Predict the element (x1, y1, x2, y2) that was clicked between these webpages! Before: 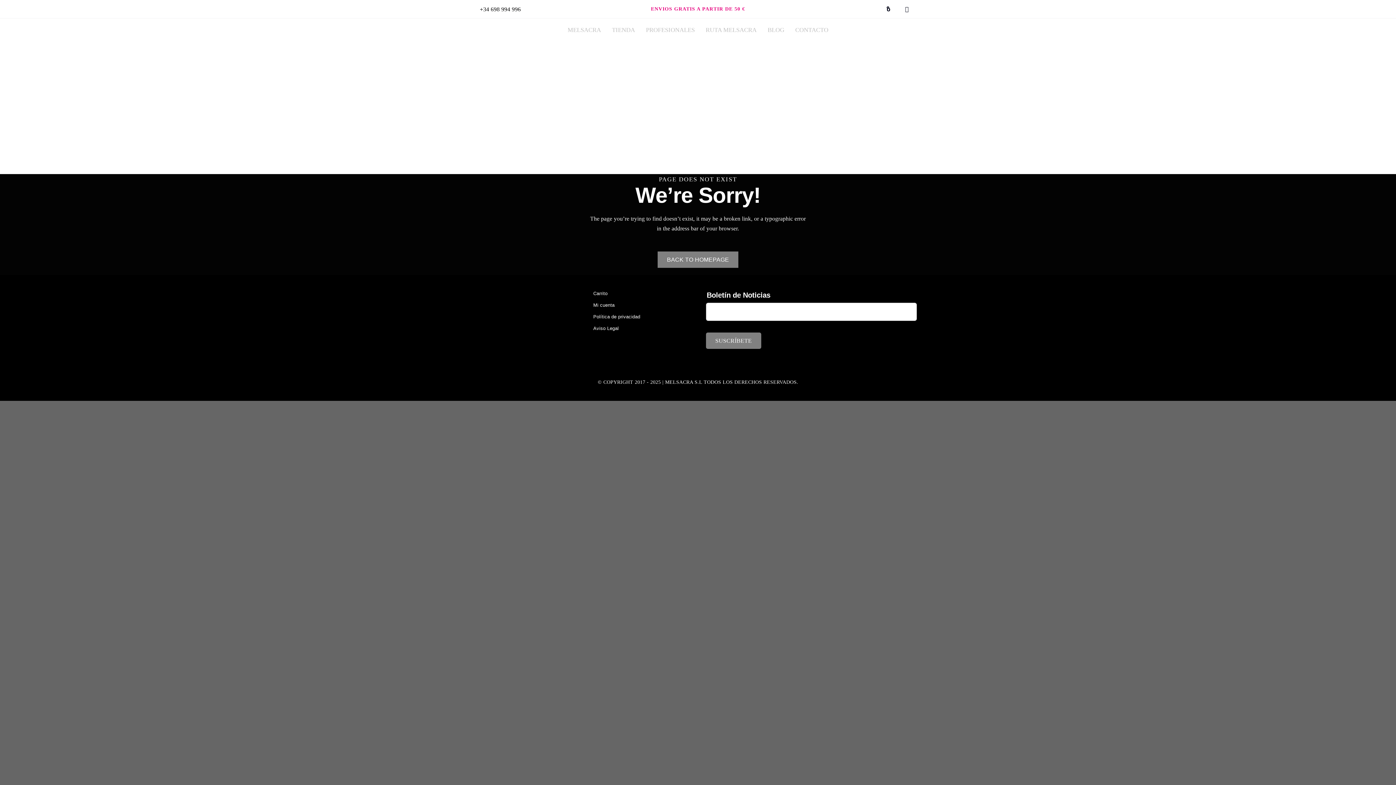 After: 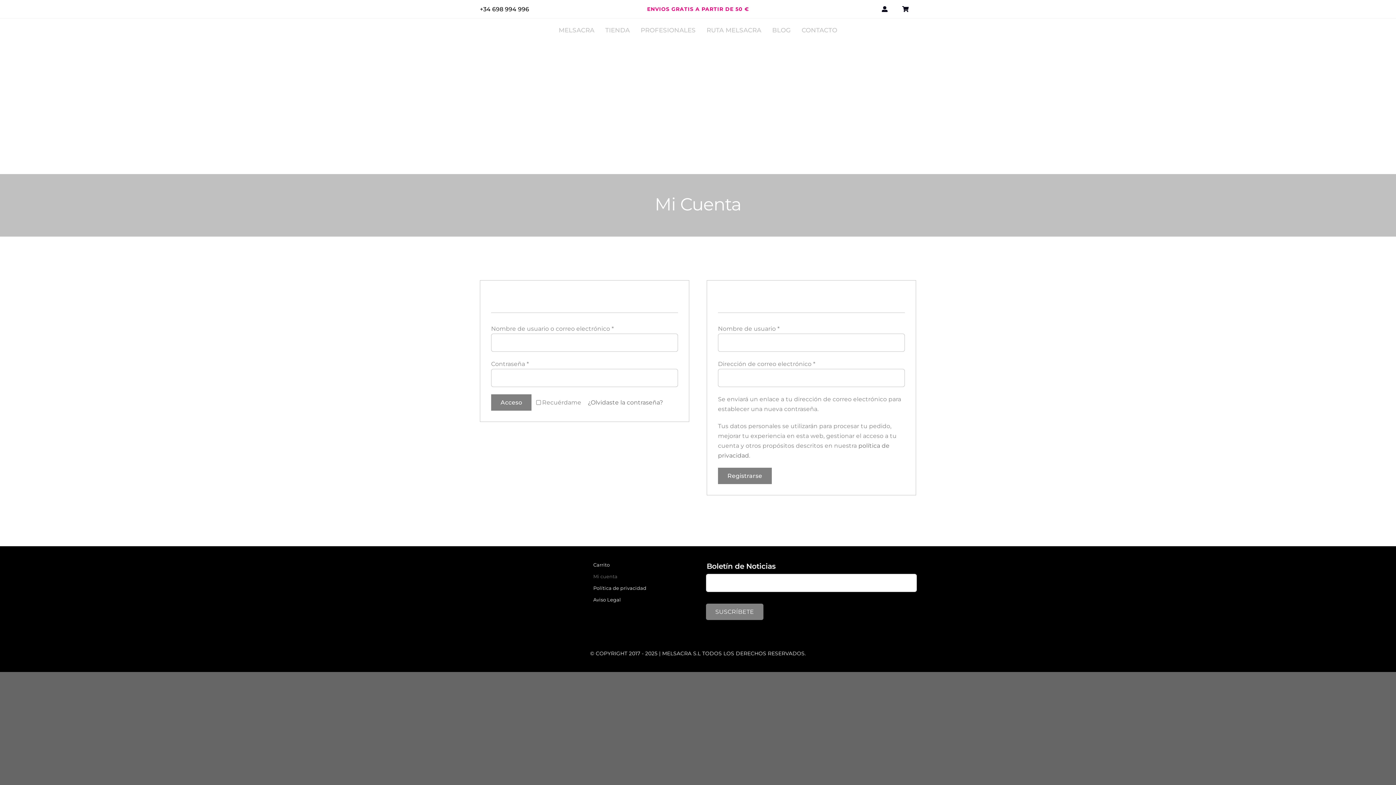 Action: bbox: (879, 0, 898, 18)